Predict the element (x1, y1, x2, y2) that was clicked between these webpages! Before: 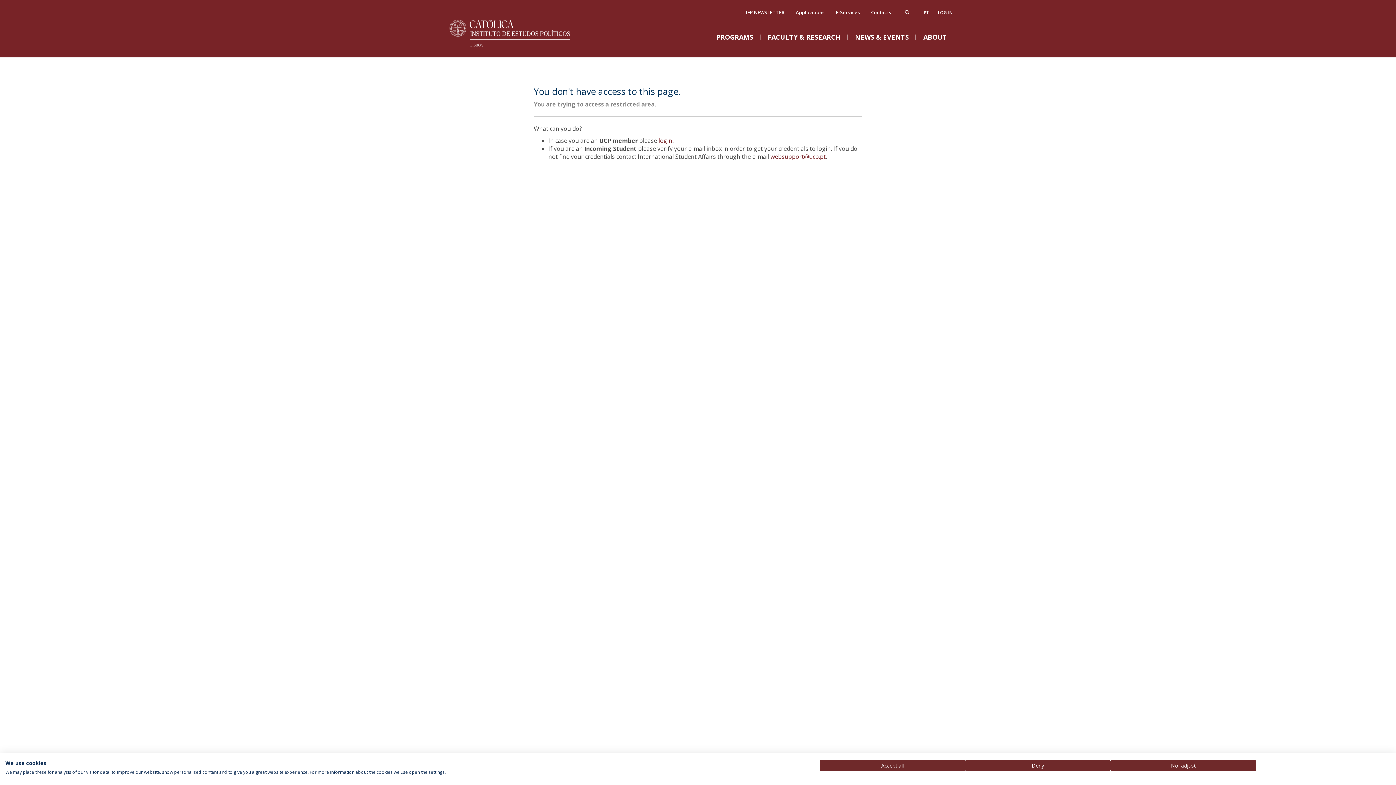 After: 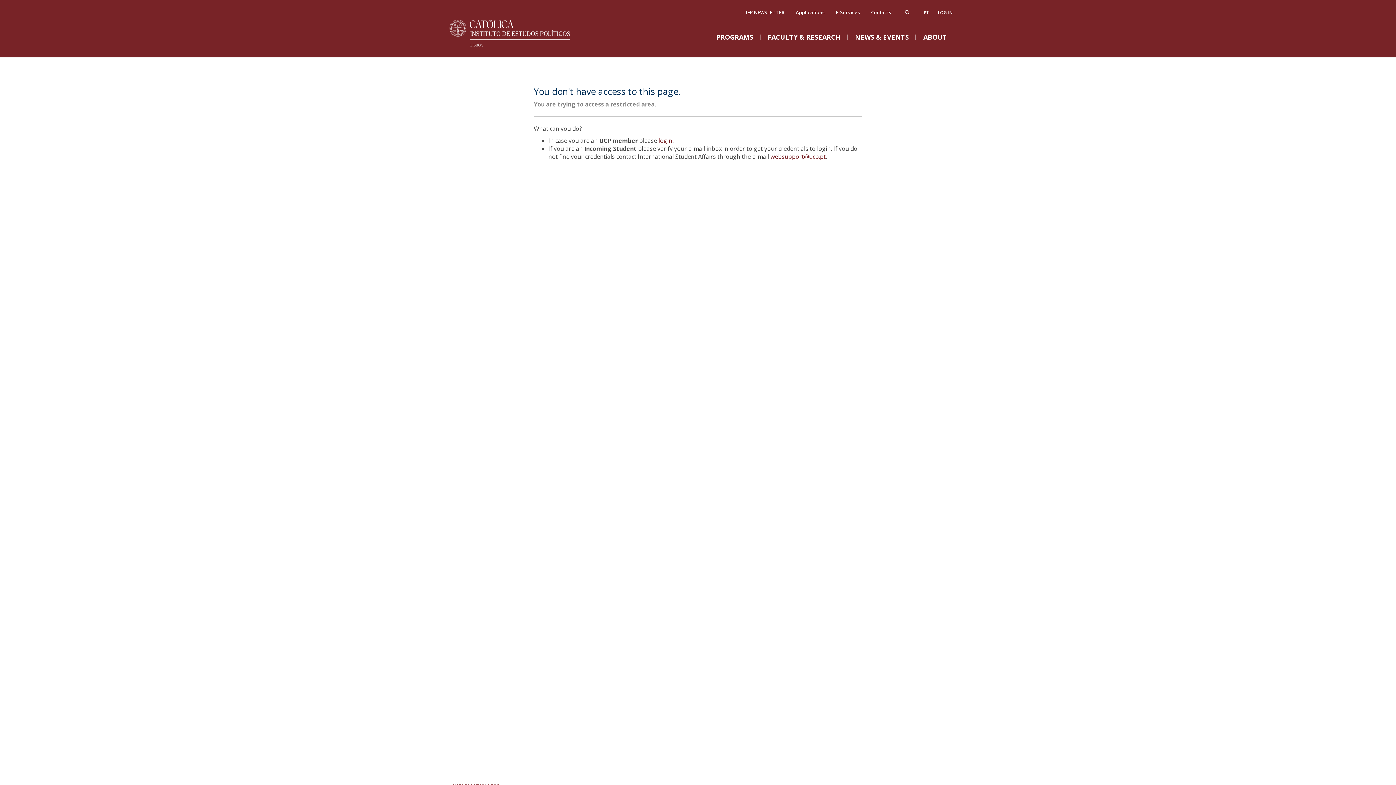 Action: bbox: (820, 760, 965, 771) label: Accept all cookies